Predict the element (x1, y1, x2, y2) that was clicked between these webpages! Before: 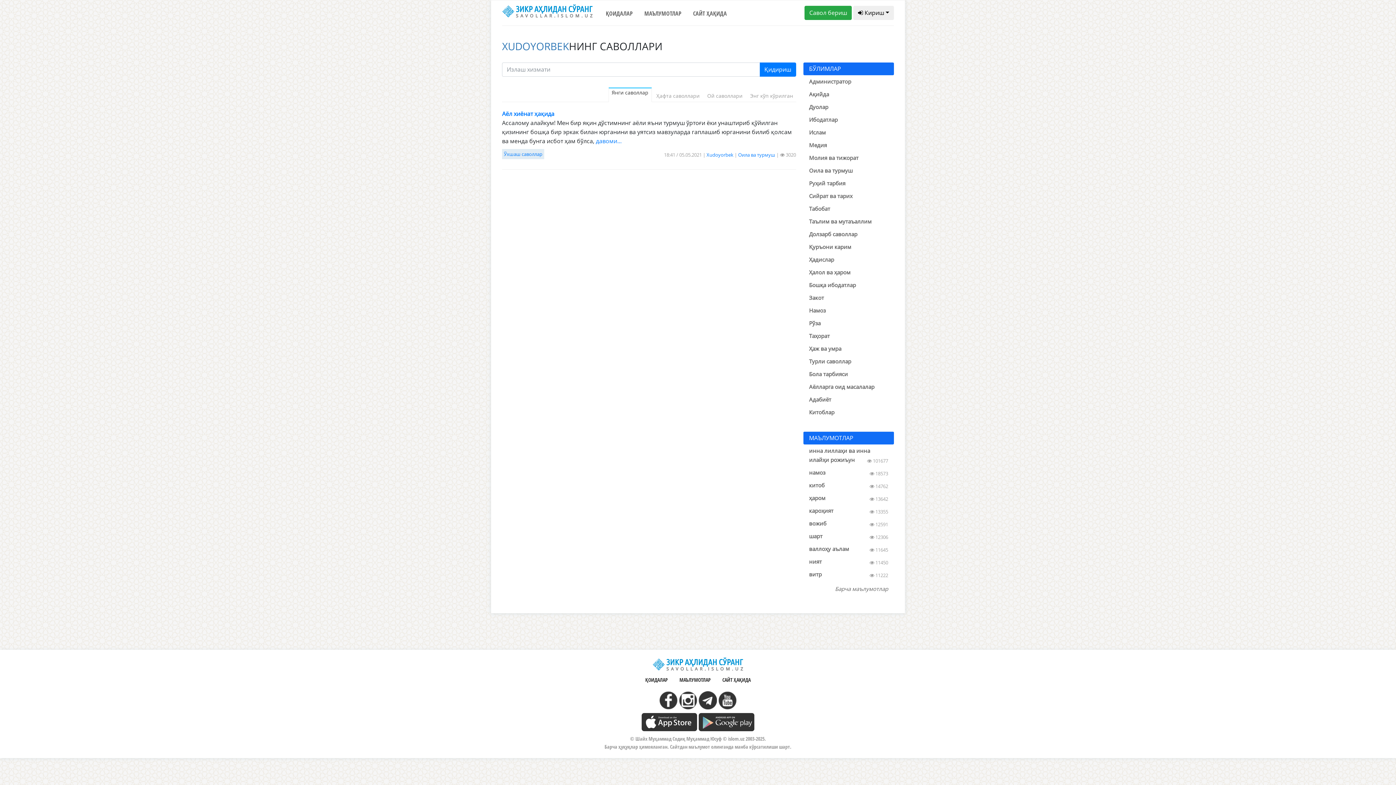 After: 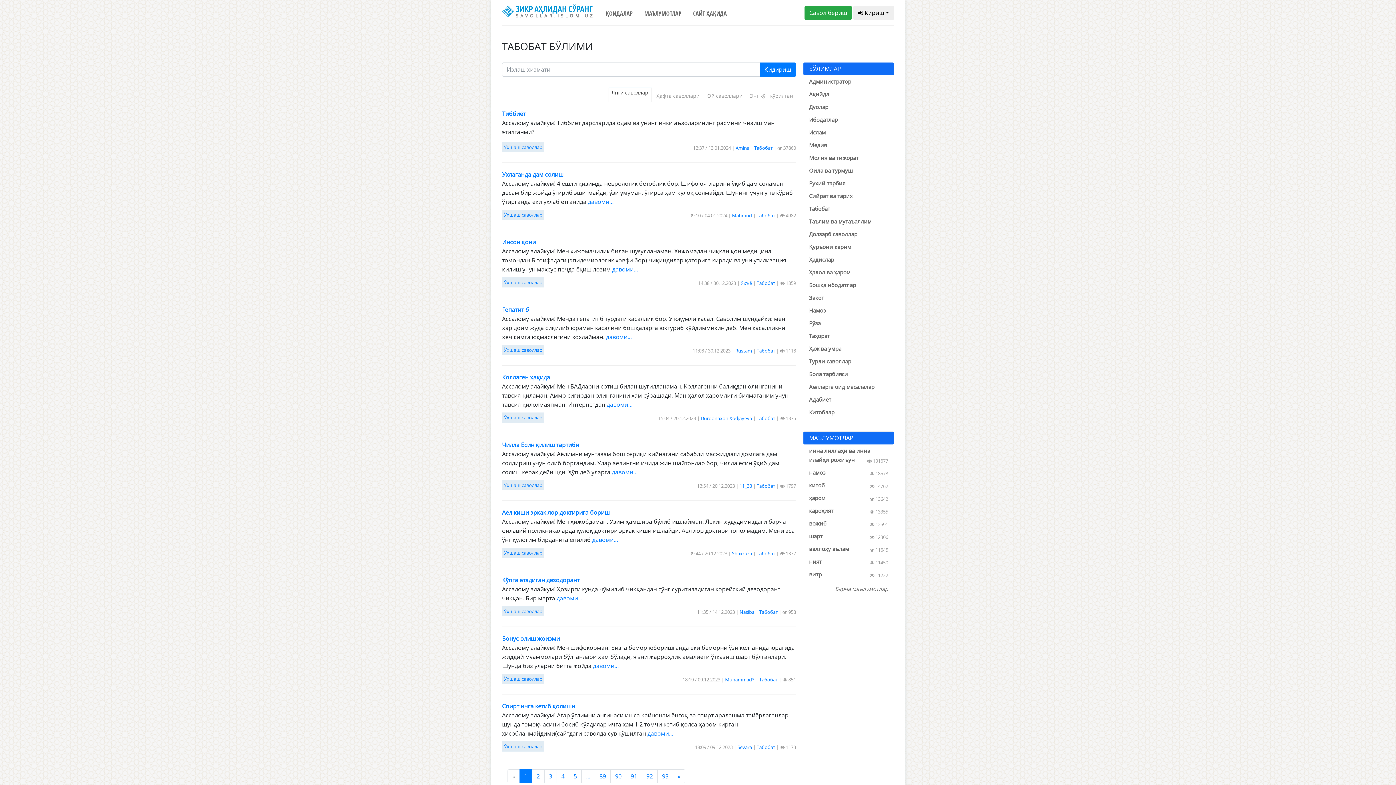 Action: bbox: (809, 205, 830, 212) label: Табобат